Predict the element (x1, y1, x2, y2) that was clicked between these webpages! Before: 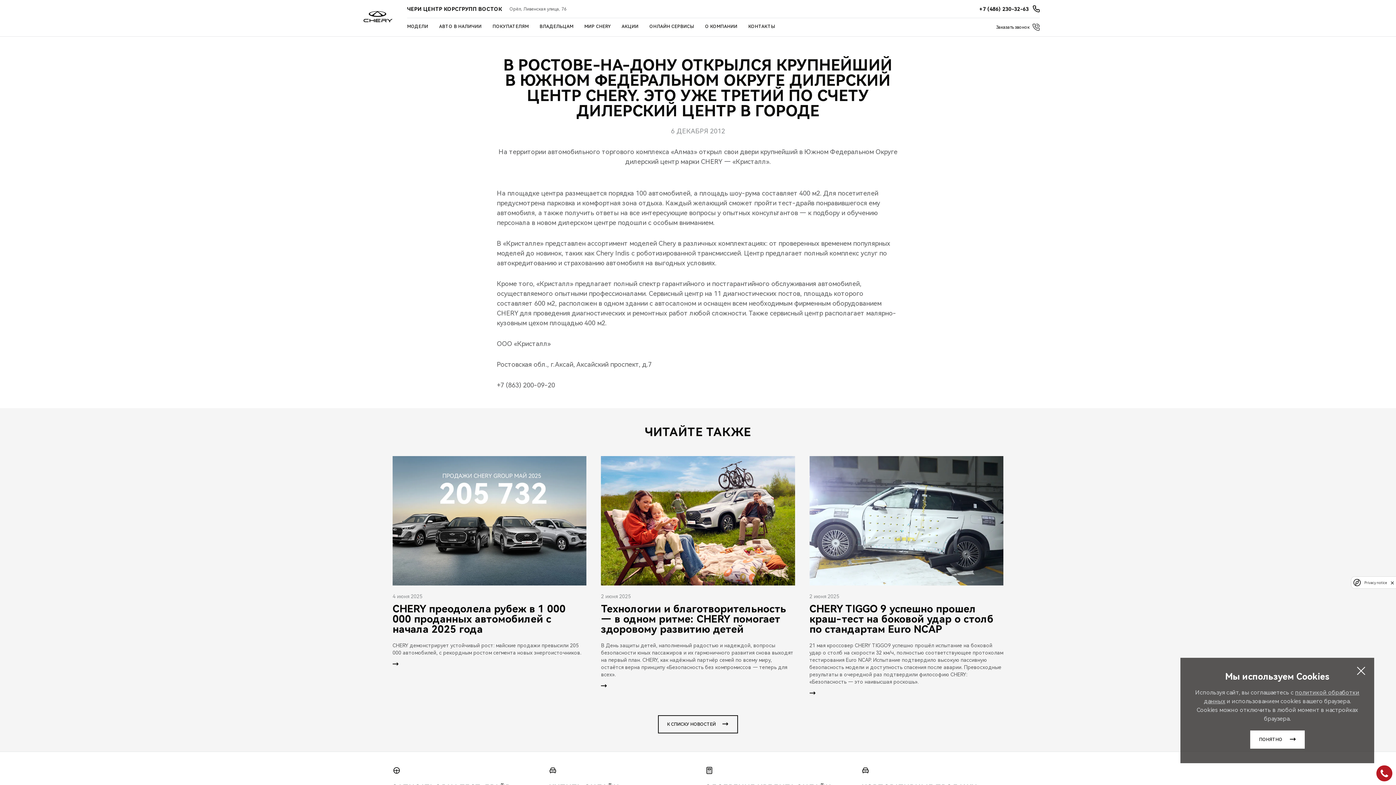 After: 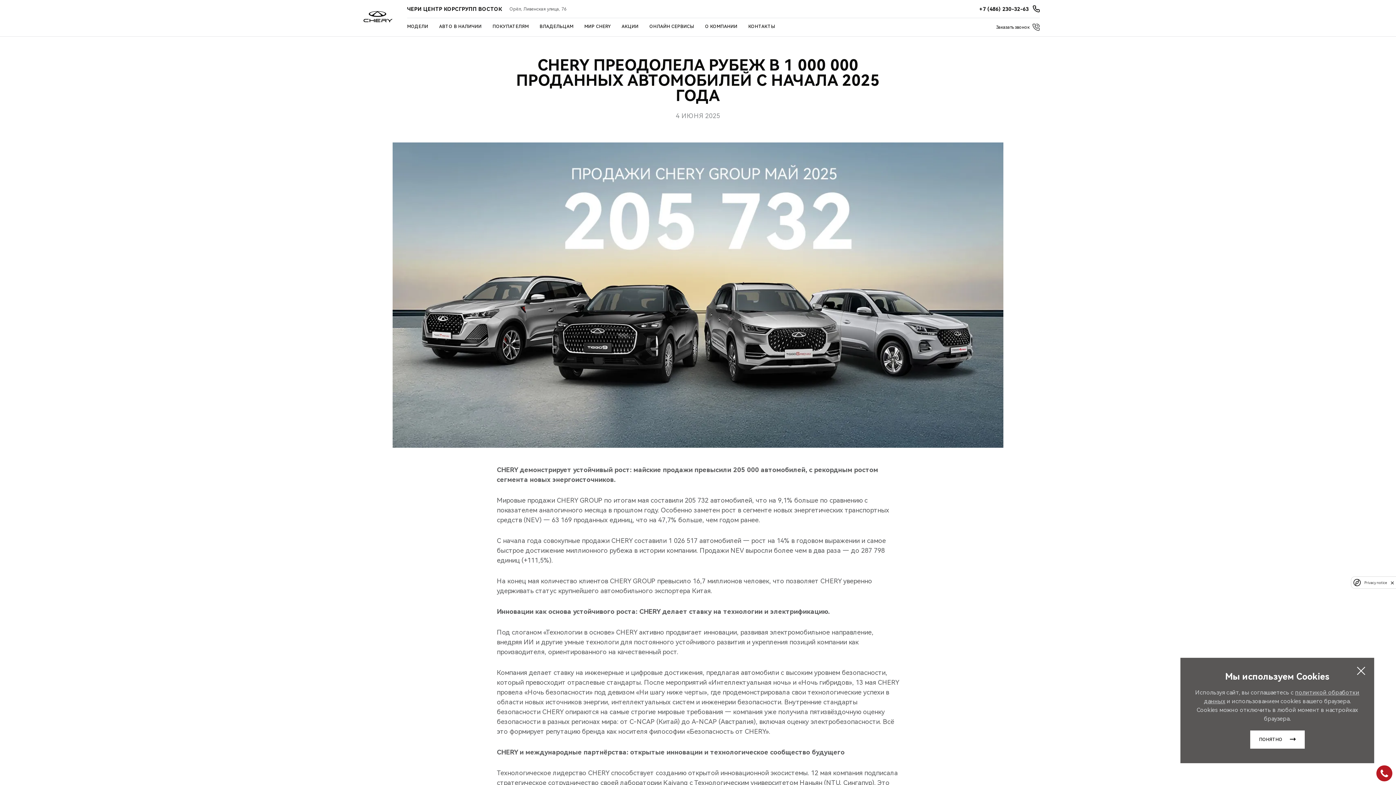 Action: label: 4 июня 2025
CHERY преодолела рубеж в 1 000 000 проданных автомобилей с начала 2025 года

CHERY демонстрирует устойчивый рост: майские продажи превысили 205 000 автомобилей, с рекордным ростом сегмента новых энергоисточников. bbox: (392, 456, 586, 656)